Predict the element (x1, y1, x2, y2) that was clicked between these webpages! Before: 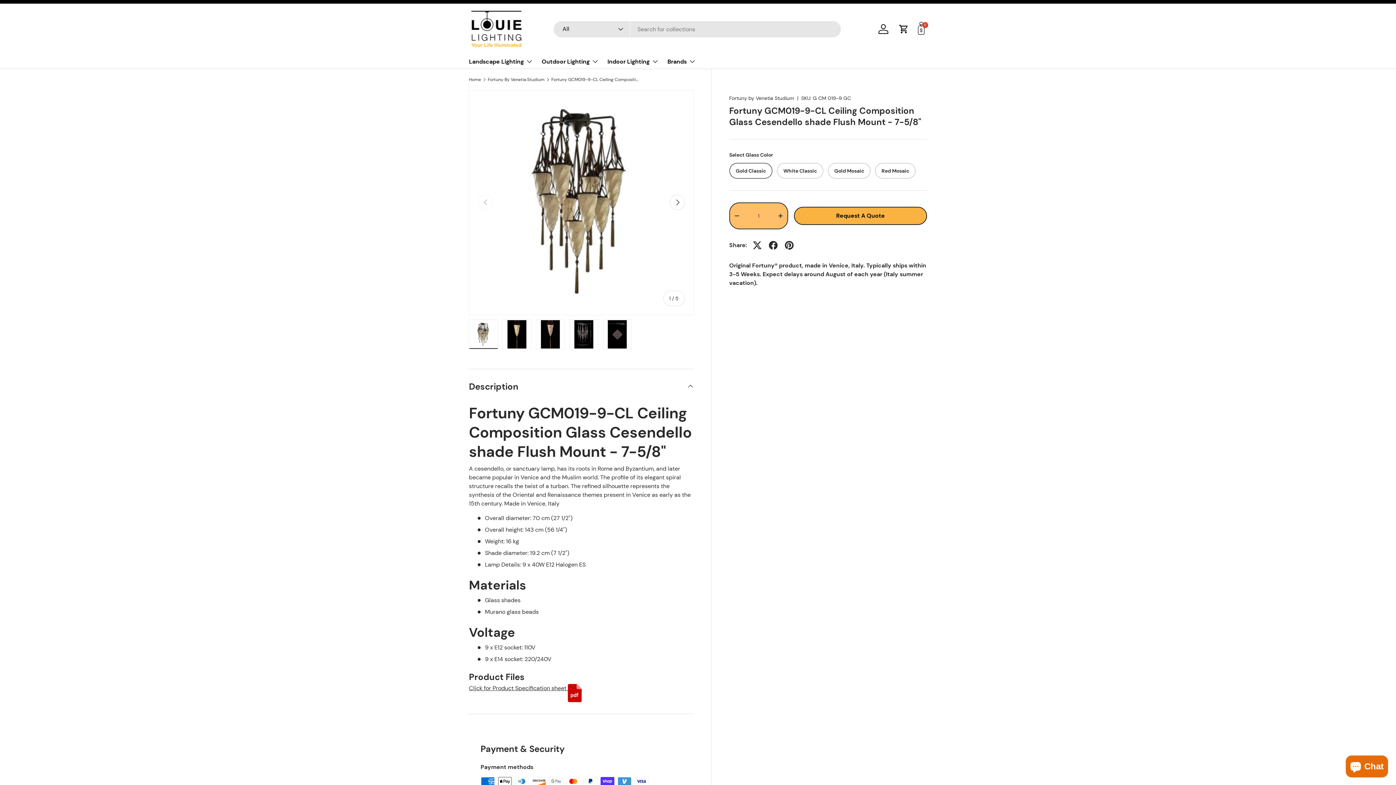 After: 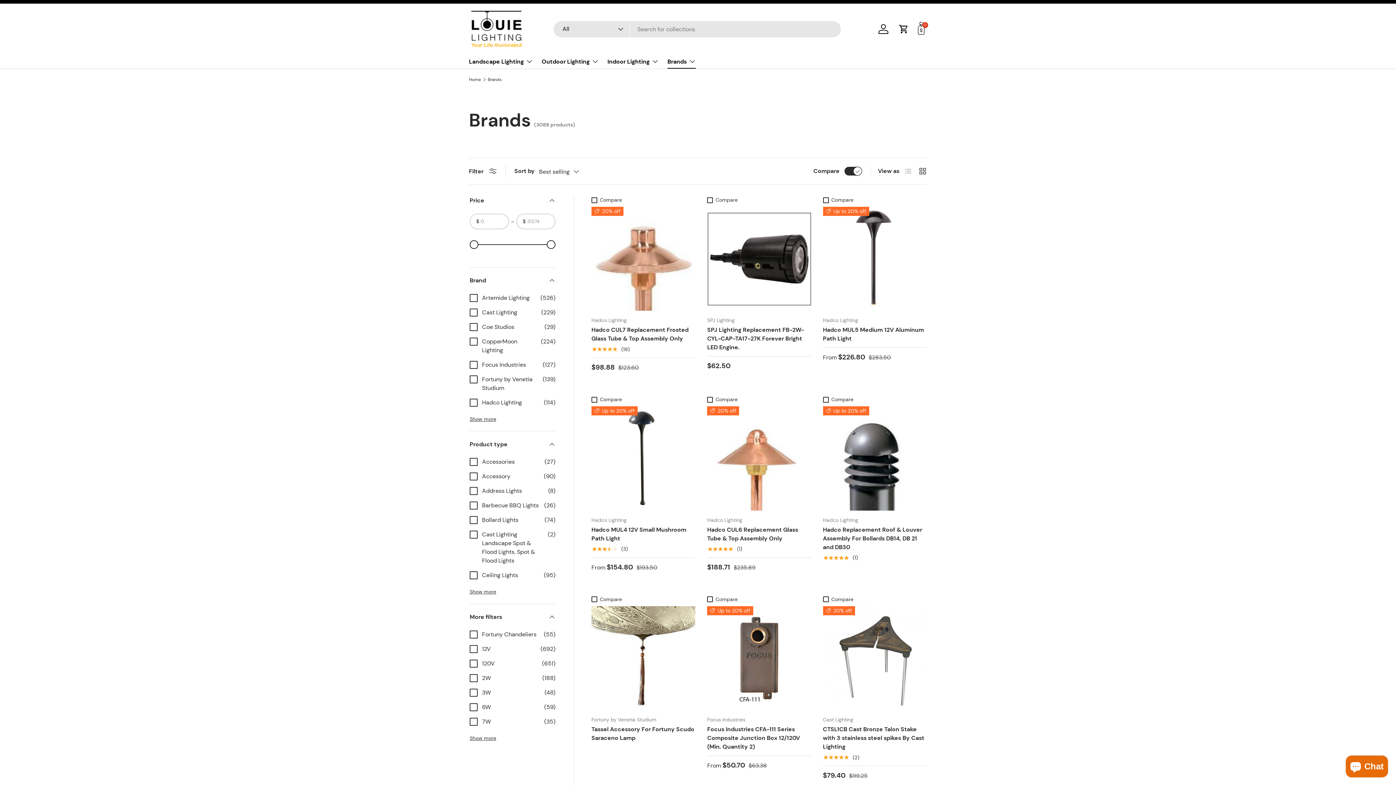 Action: bbox: (667, 54, 696, 68) label: Brands